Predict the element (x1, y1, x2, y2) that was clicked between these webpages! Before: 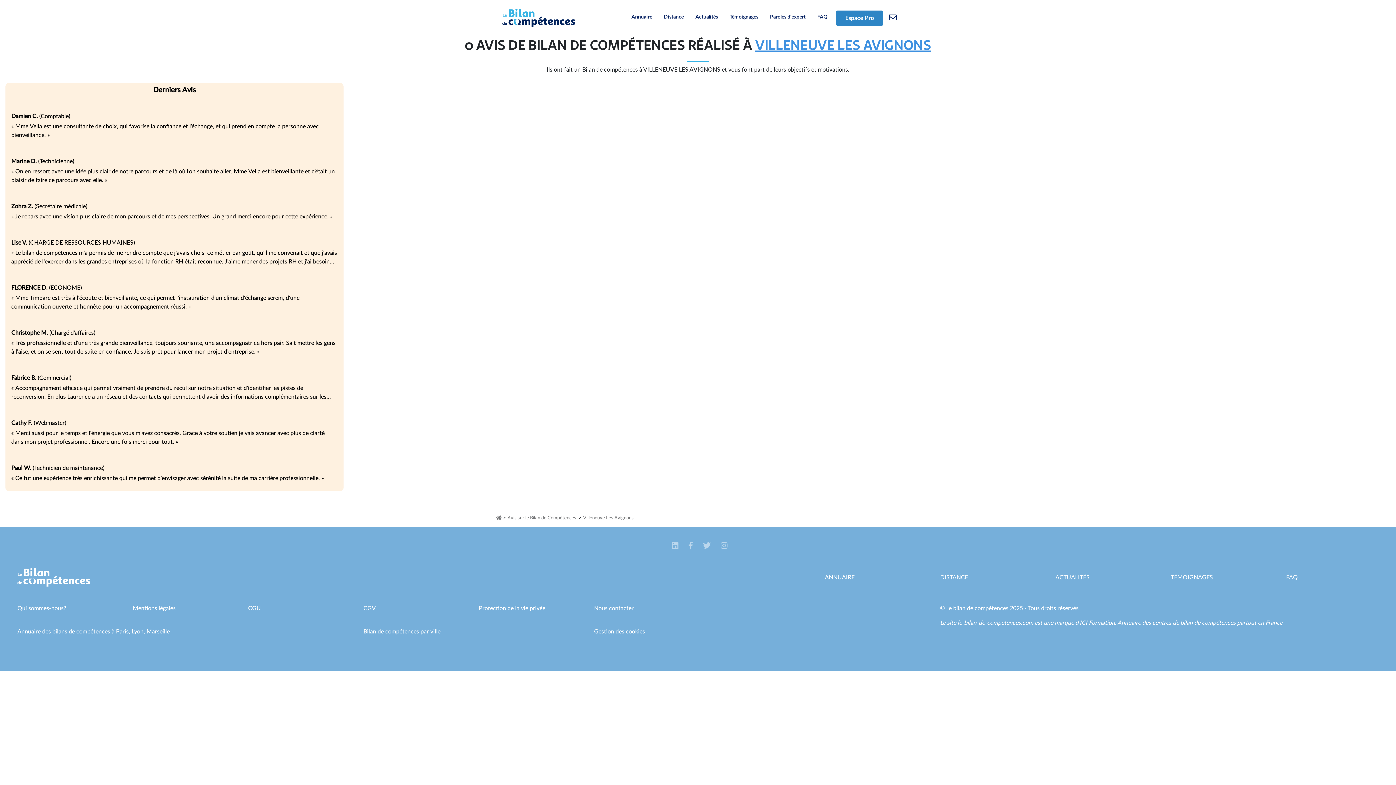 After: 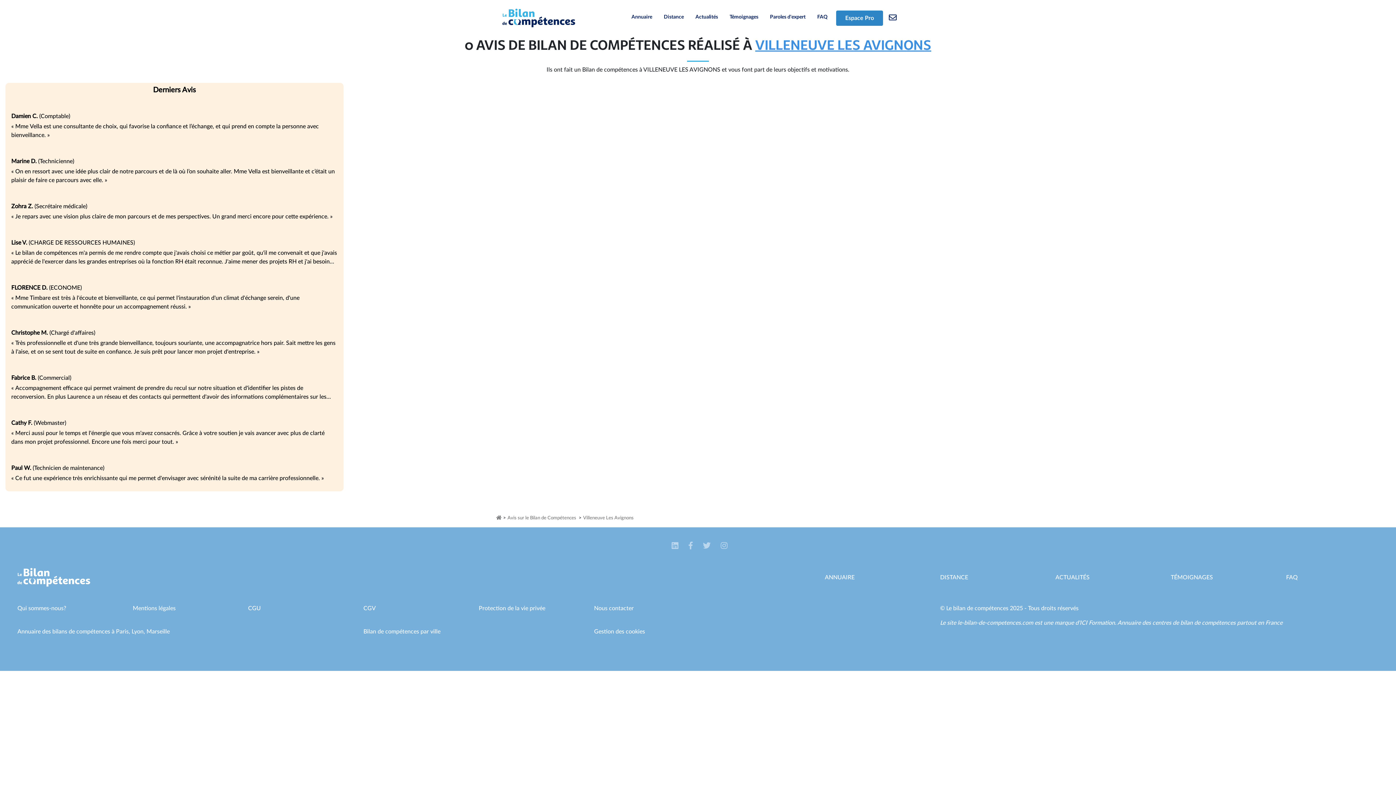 Action: label: CGV bbox: (363, 605, 375, 611)